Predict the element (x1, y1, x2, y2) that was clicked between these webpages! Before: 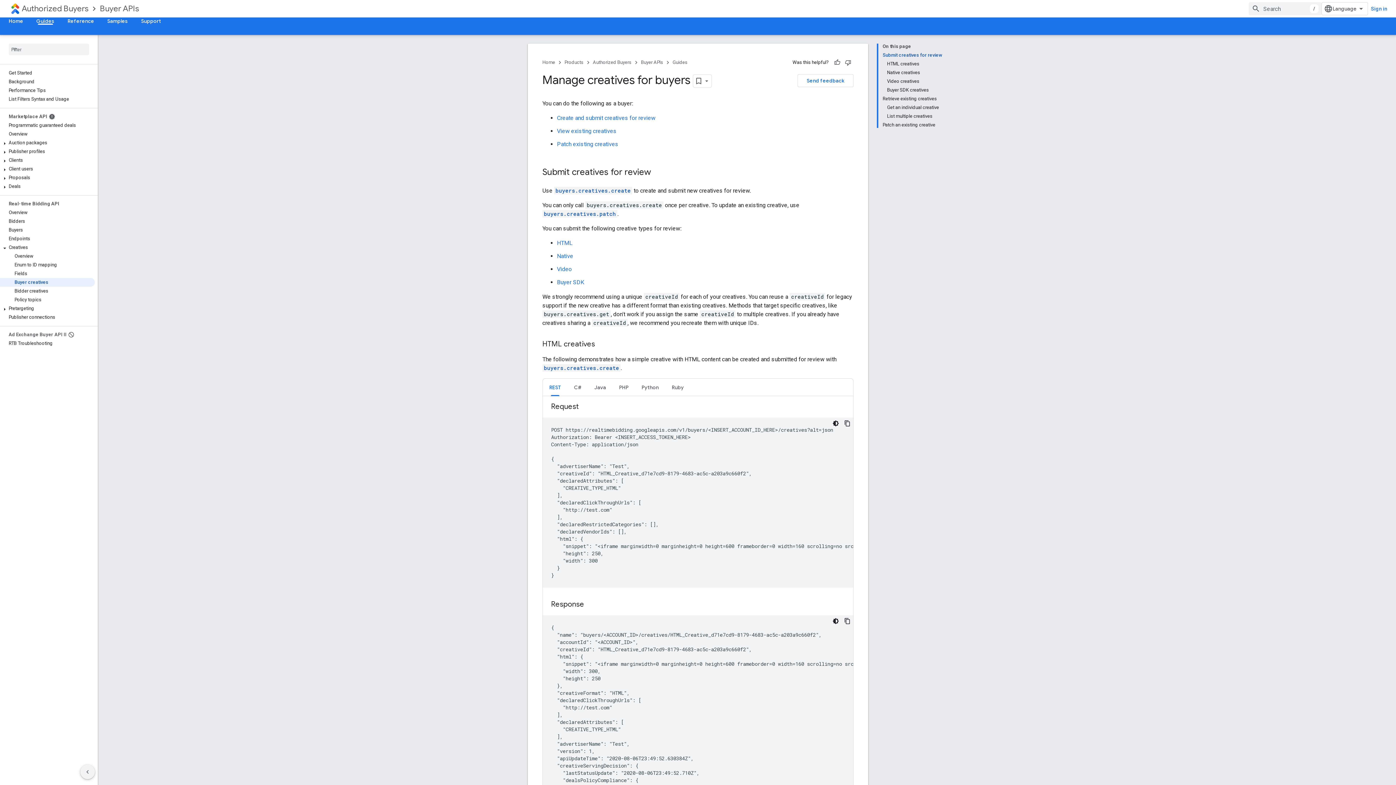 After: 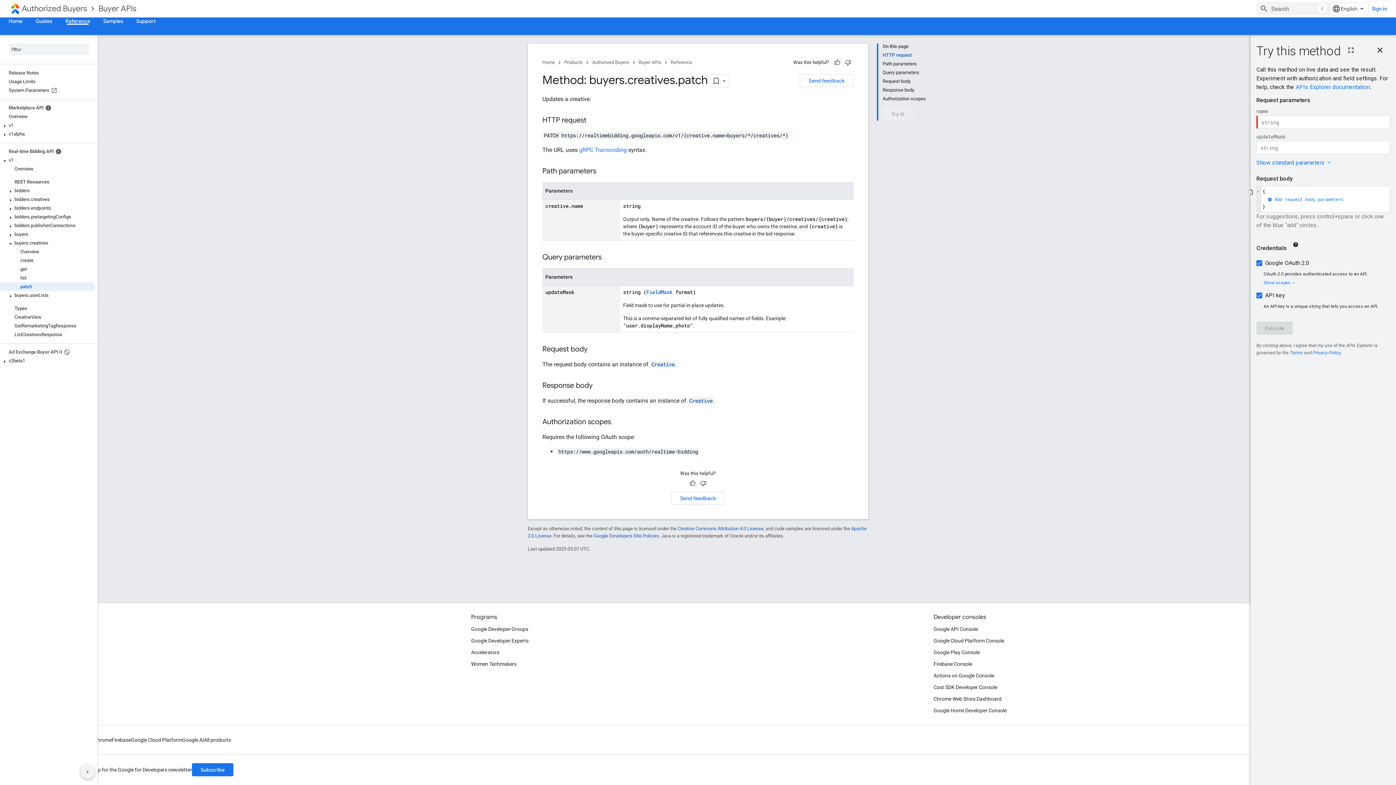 Action: bbox: (542, 210, 617, 217) label: buyers.creatives.patch